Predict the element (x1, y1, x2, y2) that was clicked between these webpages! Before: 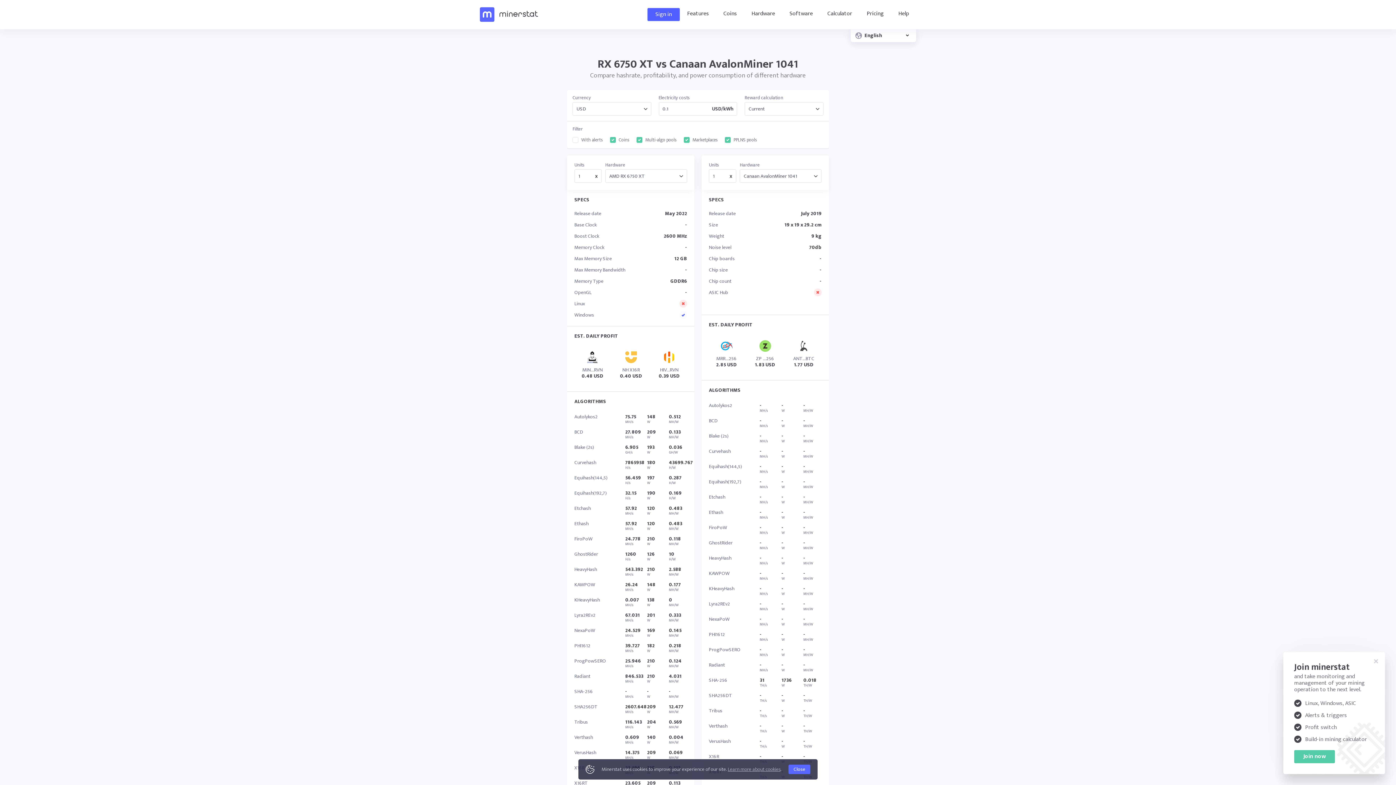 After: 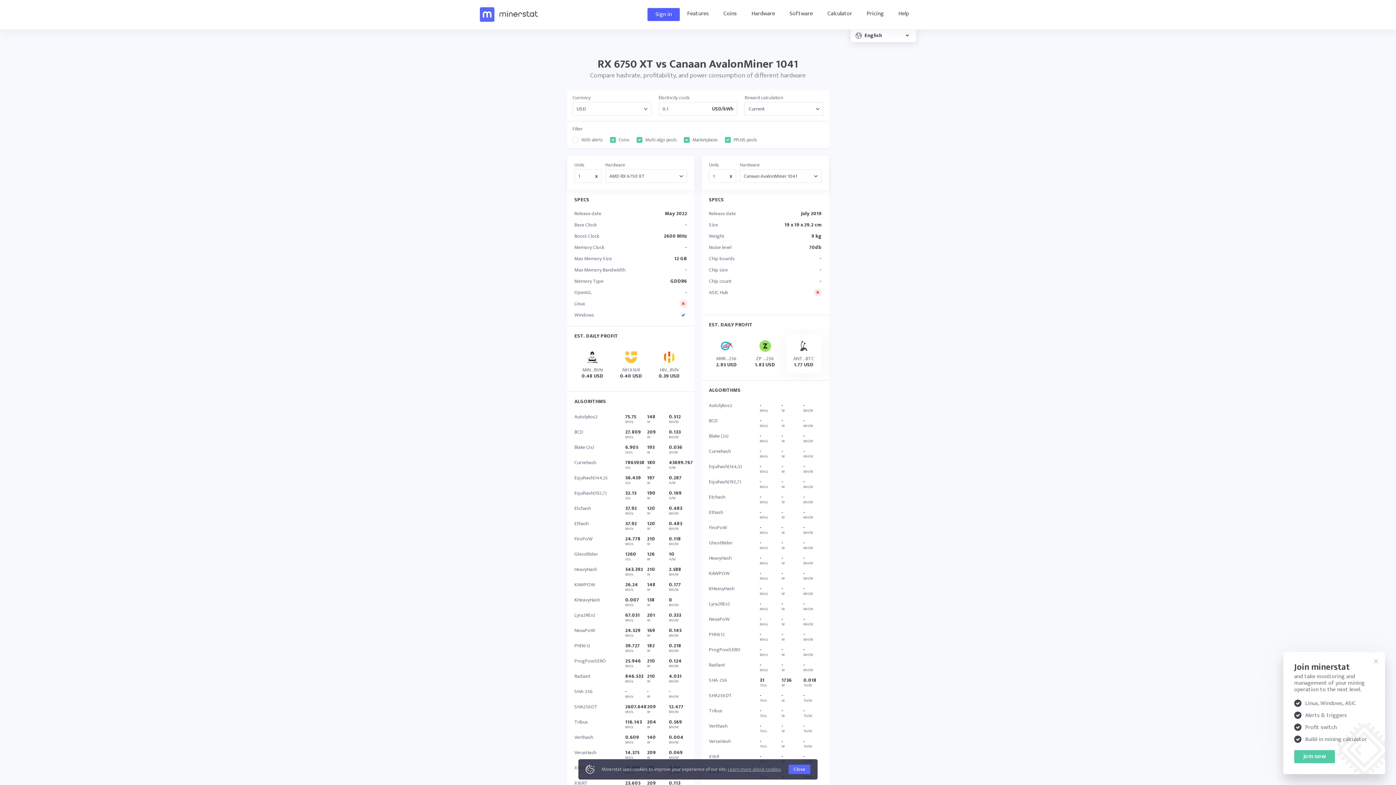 Action: label: ANT...BTC
1.77 USD bbox: (786, 334, 821, 373)